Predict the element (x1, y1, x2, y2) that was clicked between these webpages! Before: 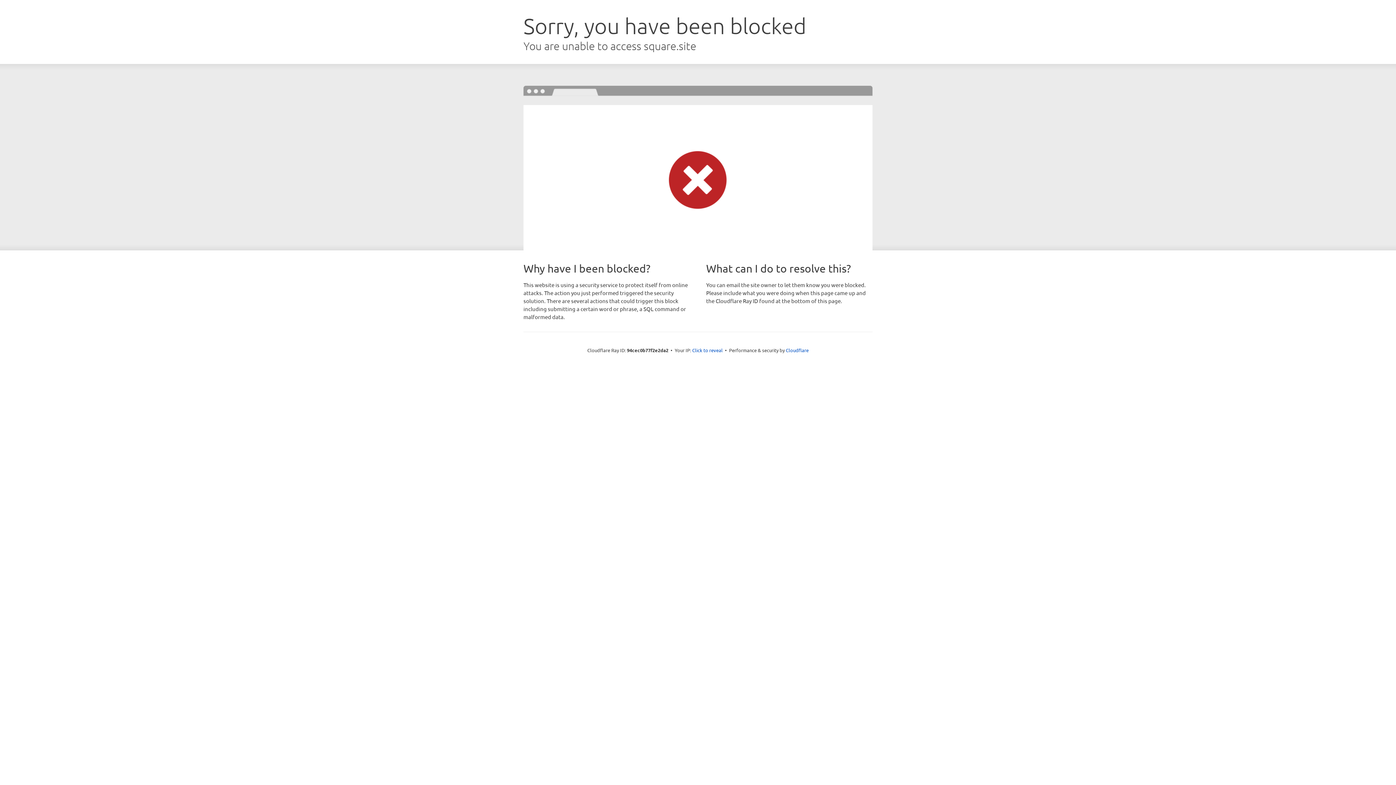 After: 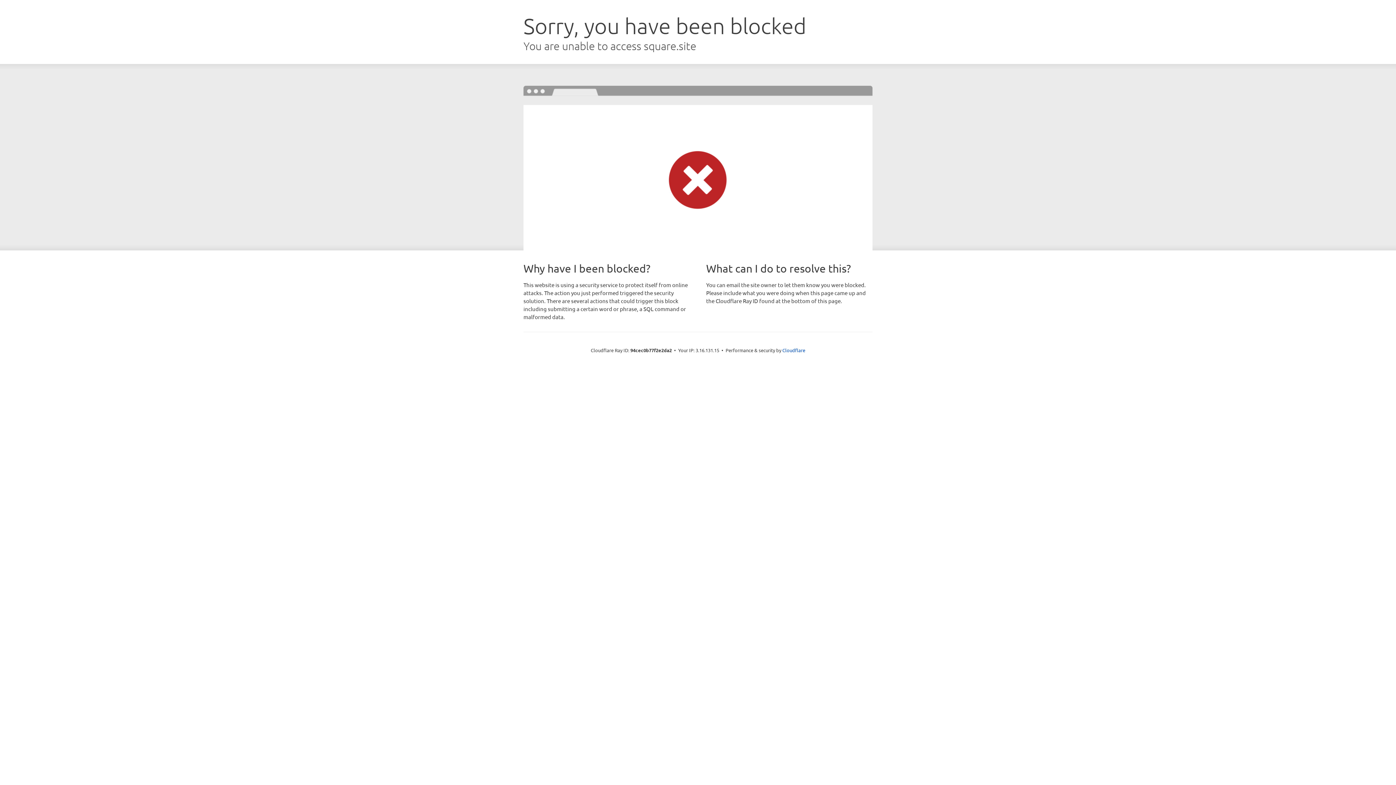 Action: label: Click to reveal bbox: (692, 346, 722, 353)